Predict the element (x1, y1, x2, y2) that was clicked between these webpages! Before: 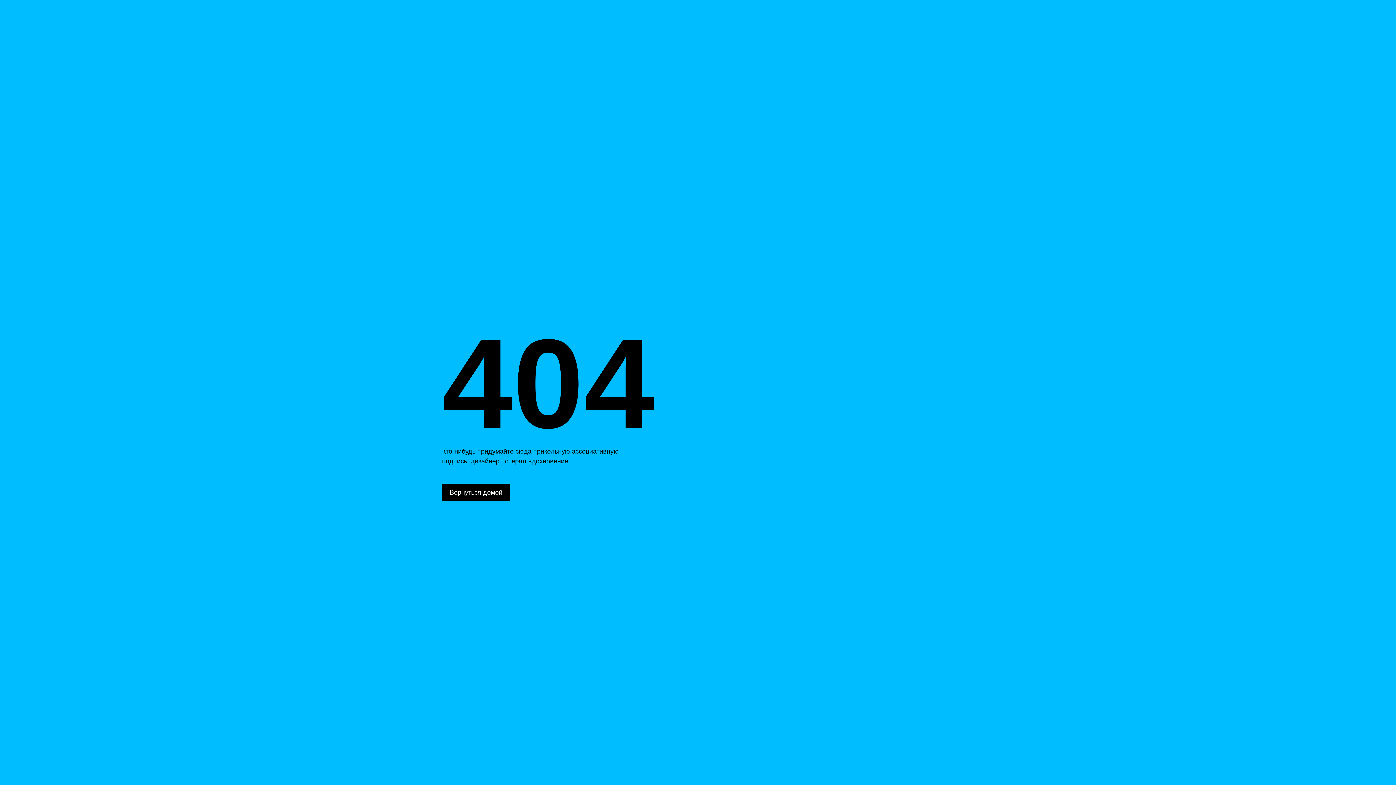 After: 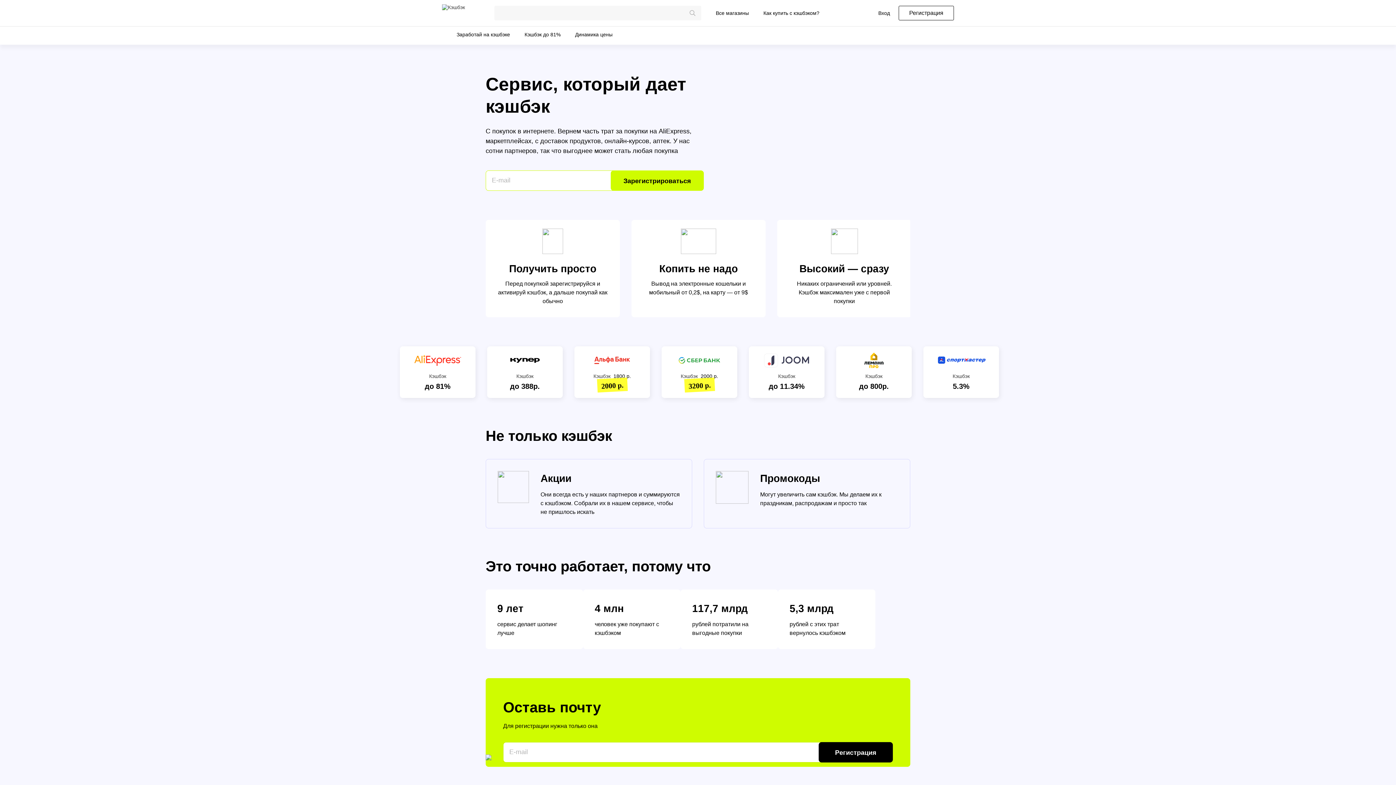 Action: bbox: (442, 484, 510, 501) label: Вернуться домой